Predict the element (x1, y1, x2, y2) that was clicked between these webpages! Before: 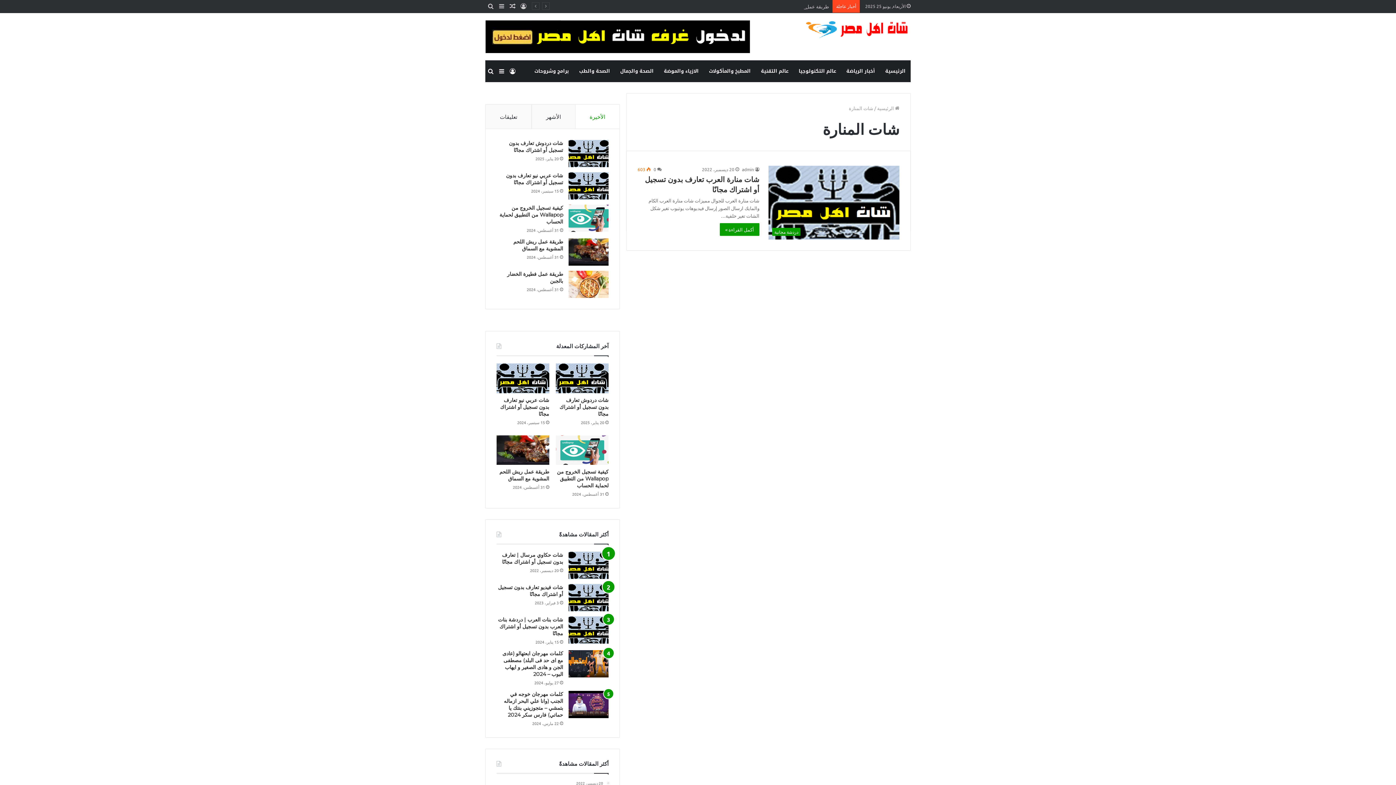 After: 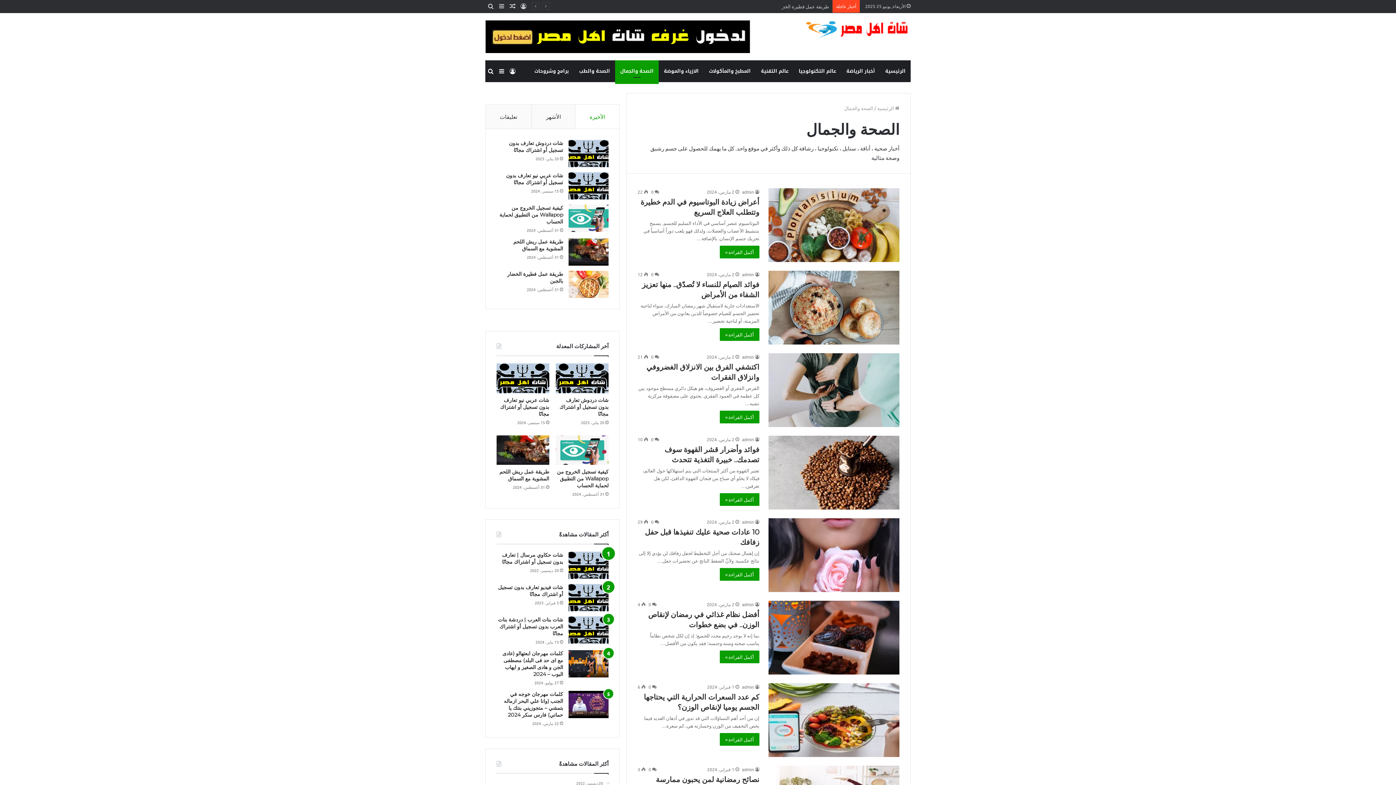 Action: label: الصحة والجمال bbox: (615, 60, 658, 82)